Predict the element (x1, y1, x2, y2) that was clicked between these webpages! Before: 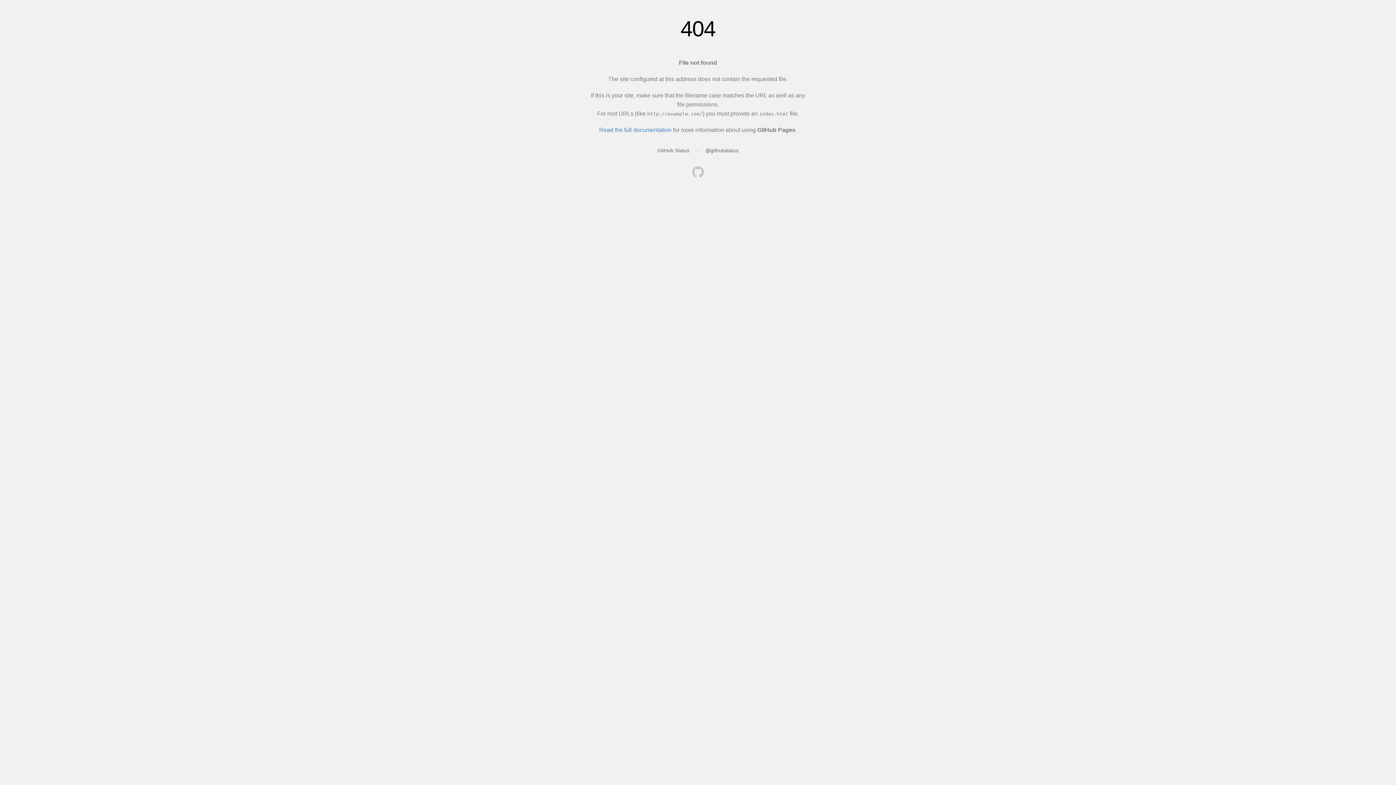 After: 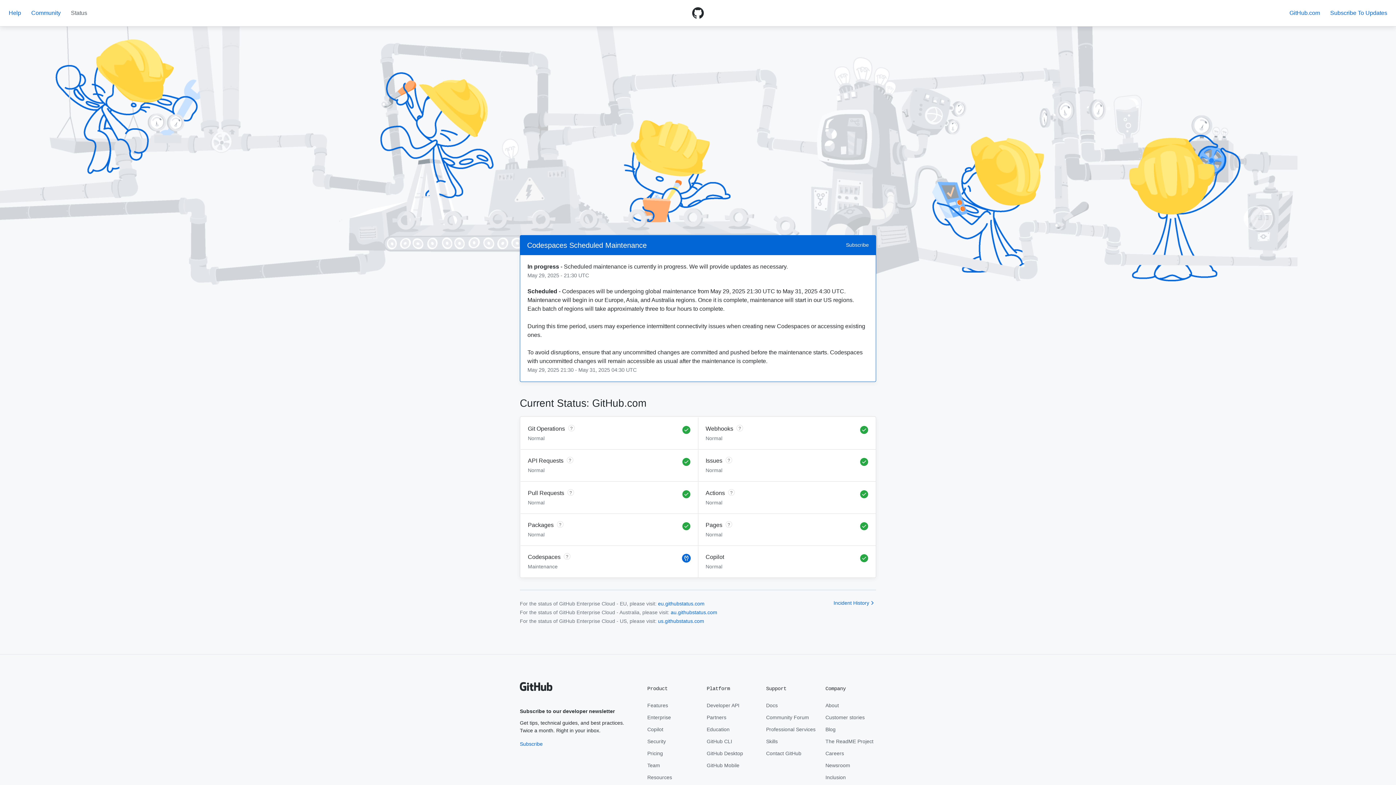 Action: bbox: (657, 147, 689, 153) label: GitHub Status